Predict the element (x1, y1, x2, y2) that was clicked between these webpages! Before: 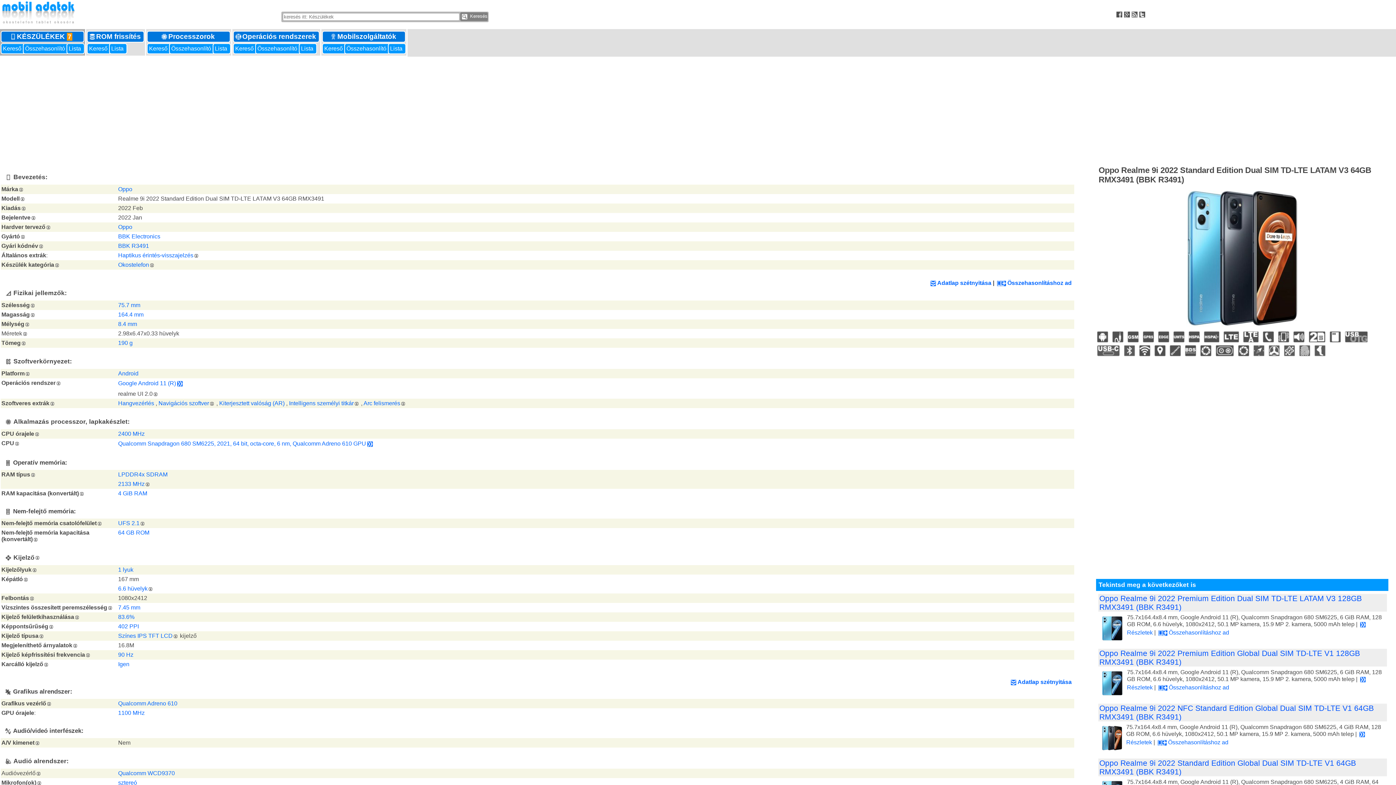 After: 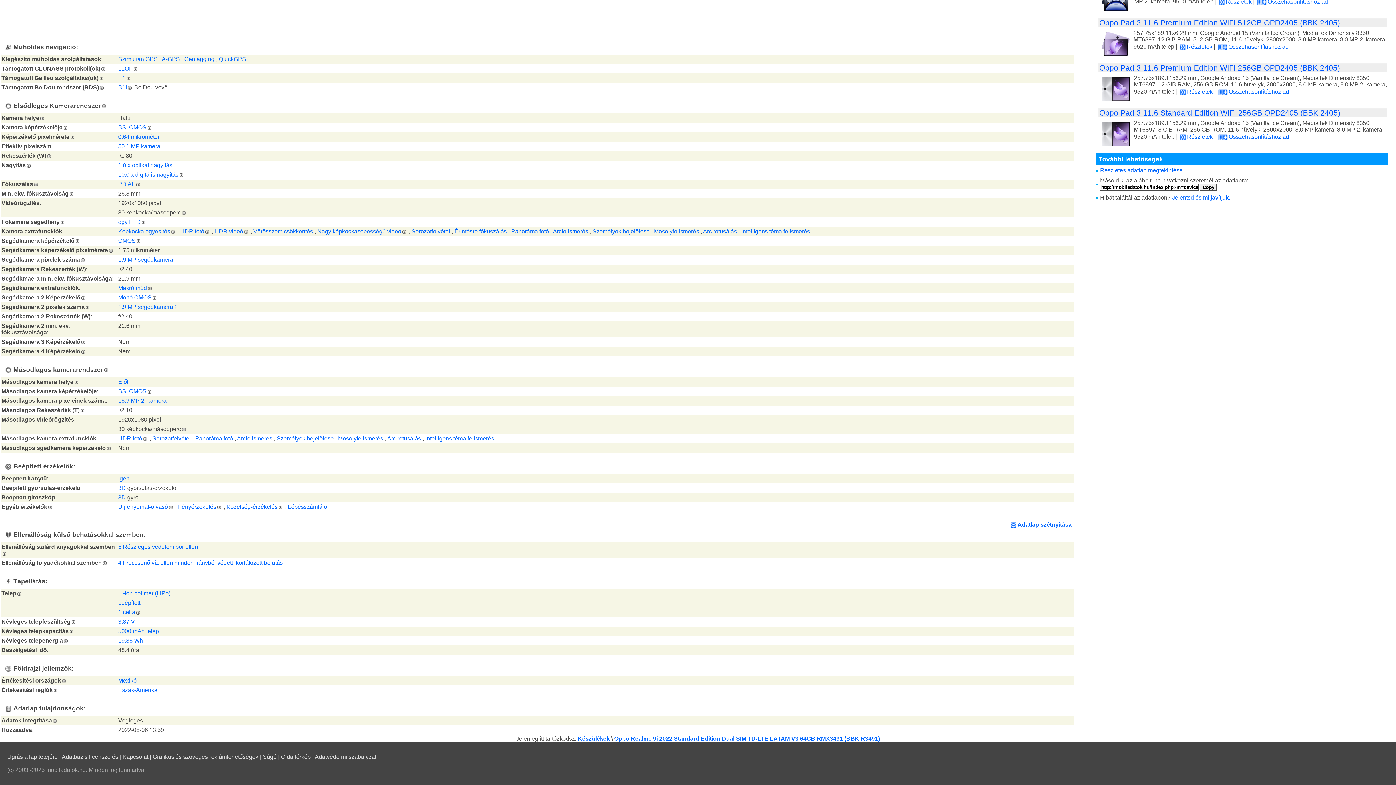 Action: label:   bbox: (1197, 347, 1213, 353)